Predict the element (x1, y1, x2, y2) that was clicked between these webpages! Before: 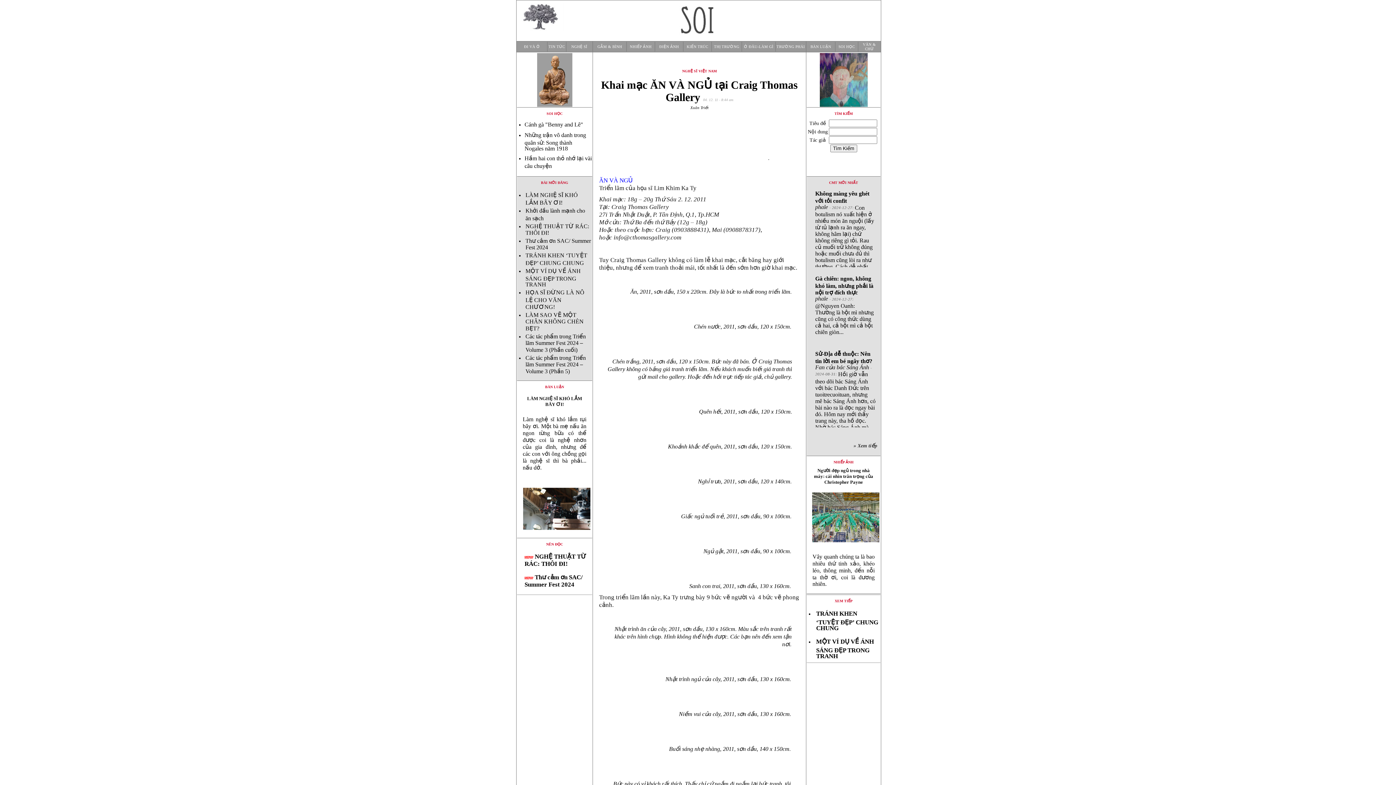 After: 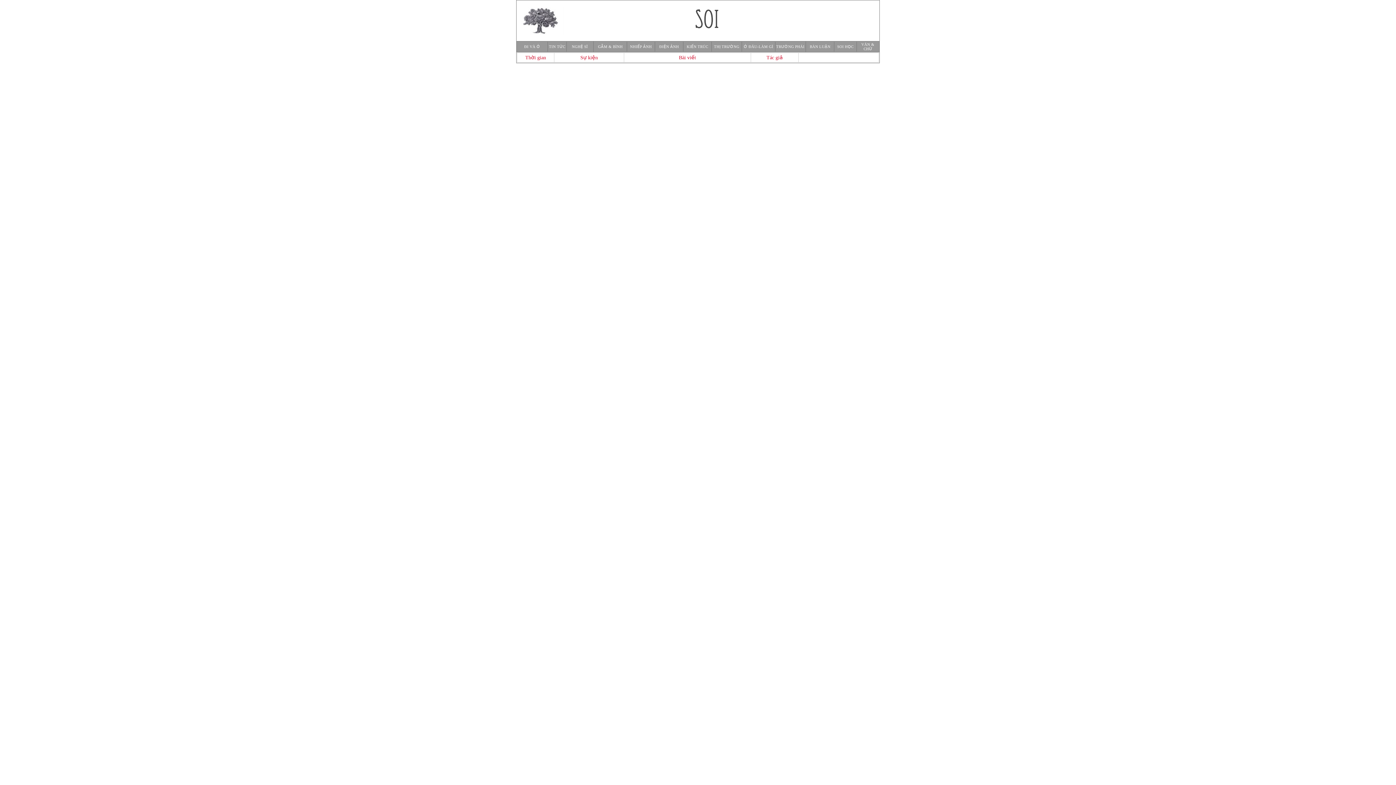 Action: bbox: (546, 542, 563, 546) label: NÊN ĐỌC